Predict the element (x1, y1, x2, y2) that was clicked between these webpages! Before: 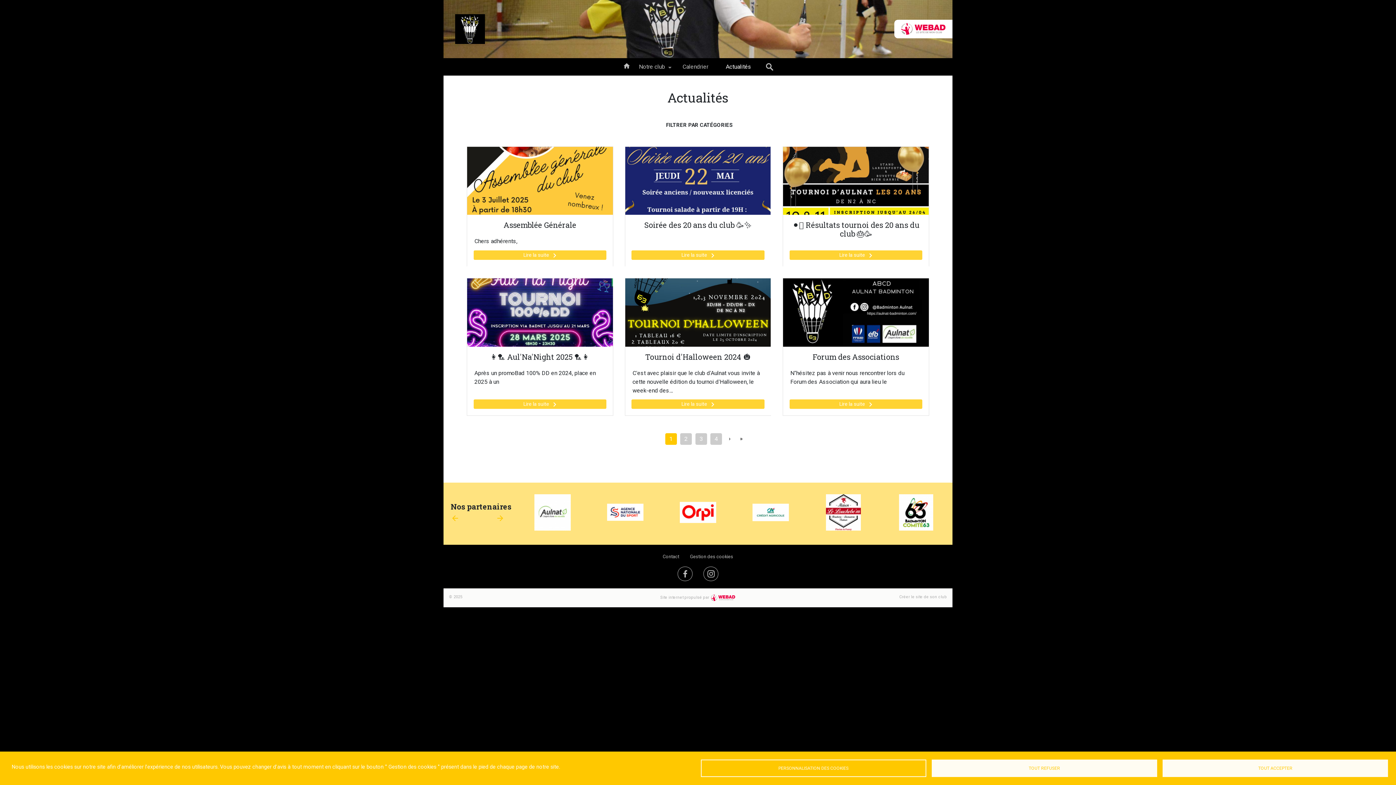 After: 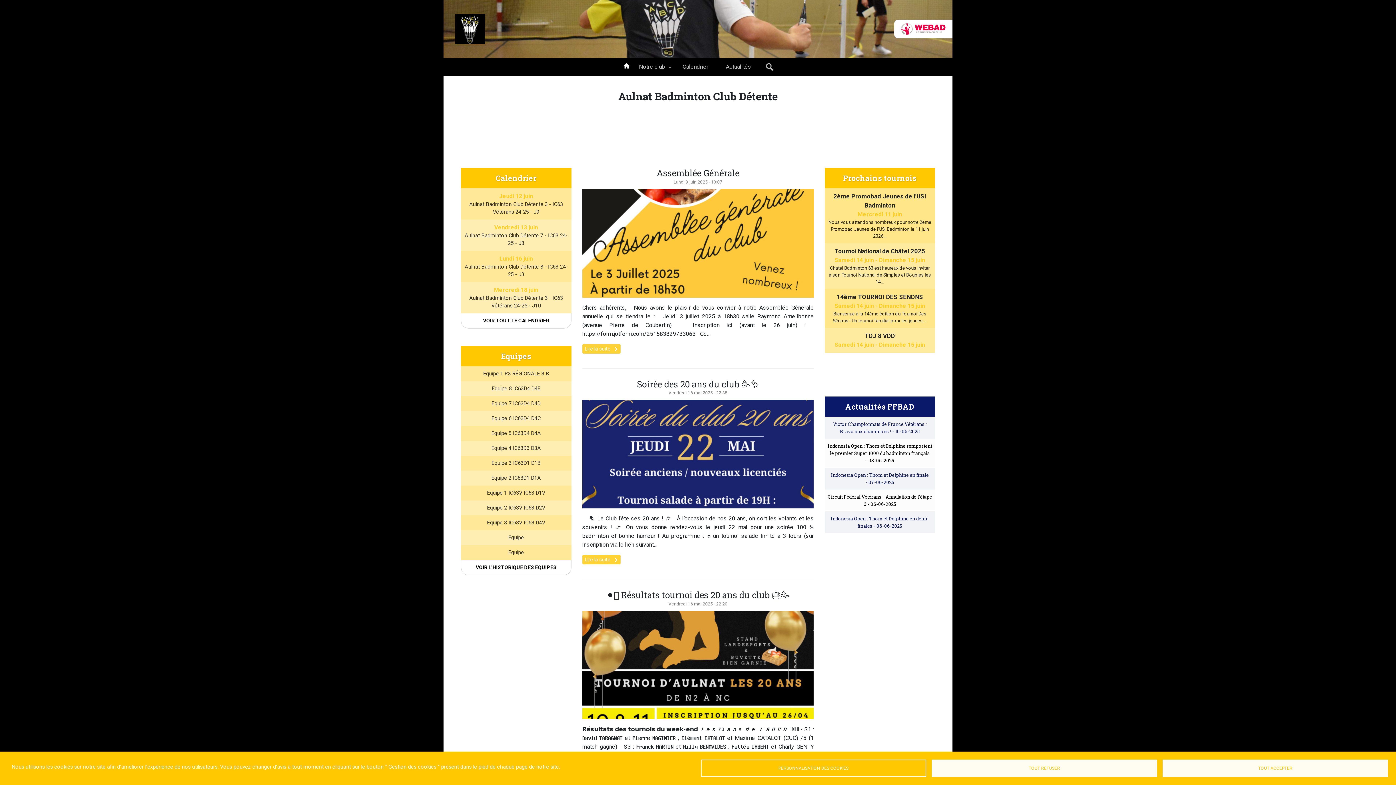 Action: bbox: (623, 58, 630, 72) label: Accueil